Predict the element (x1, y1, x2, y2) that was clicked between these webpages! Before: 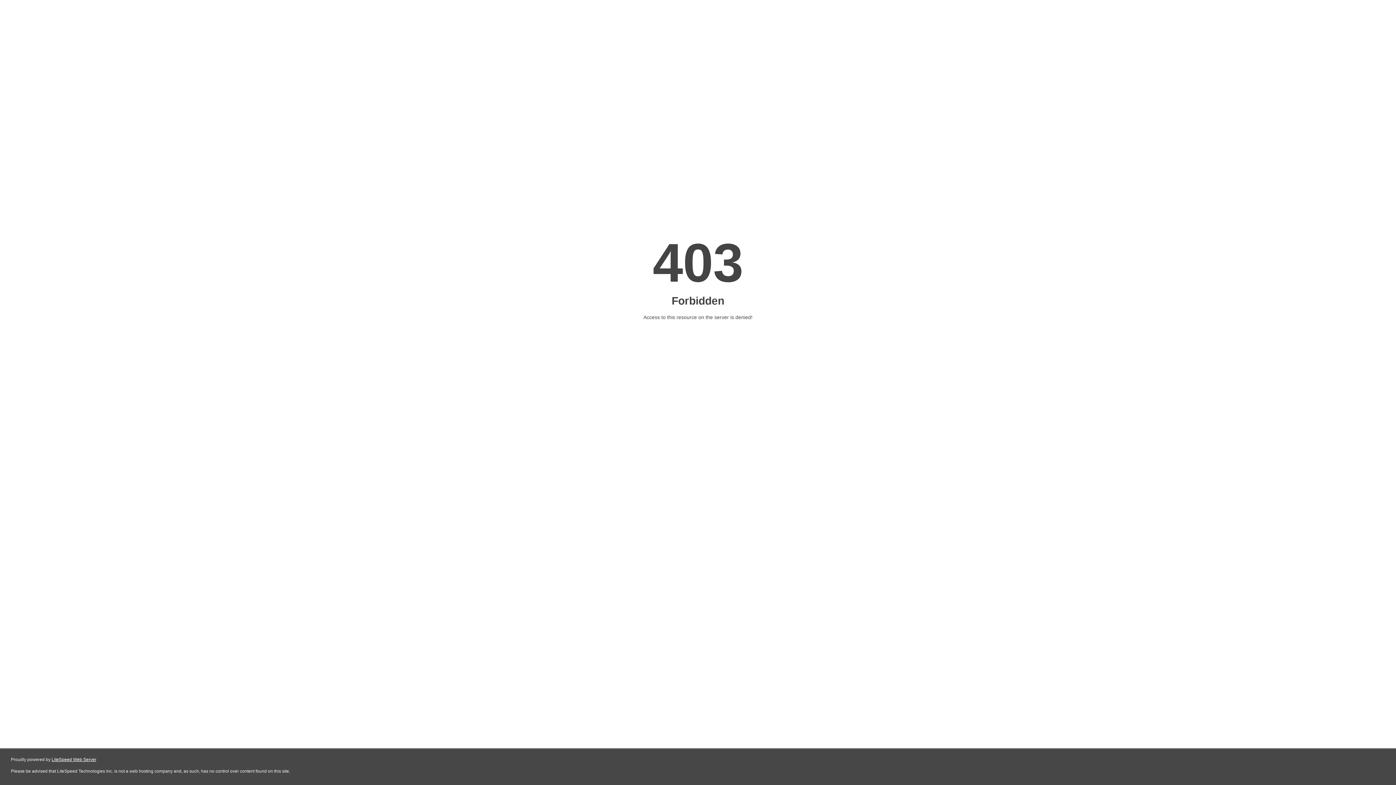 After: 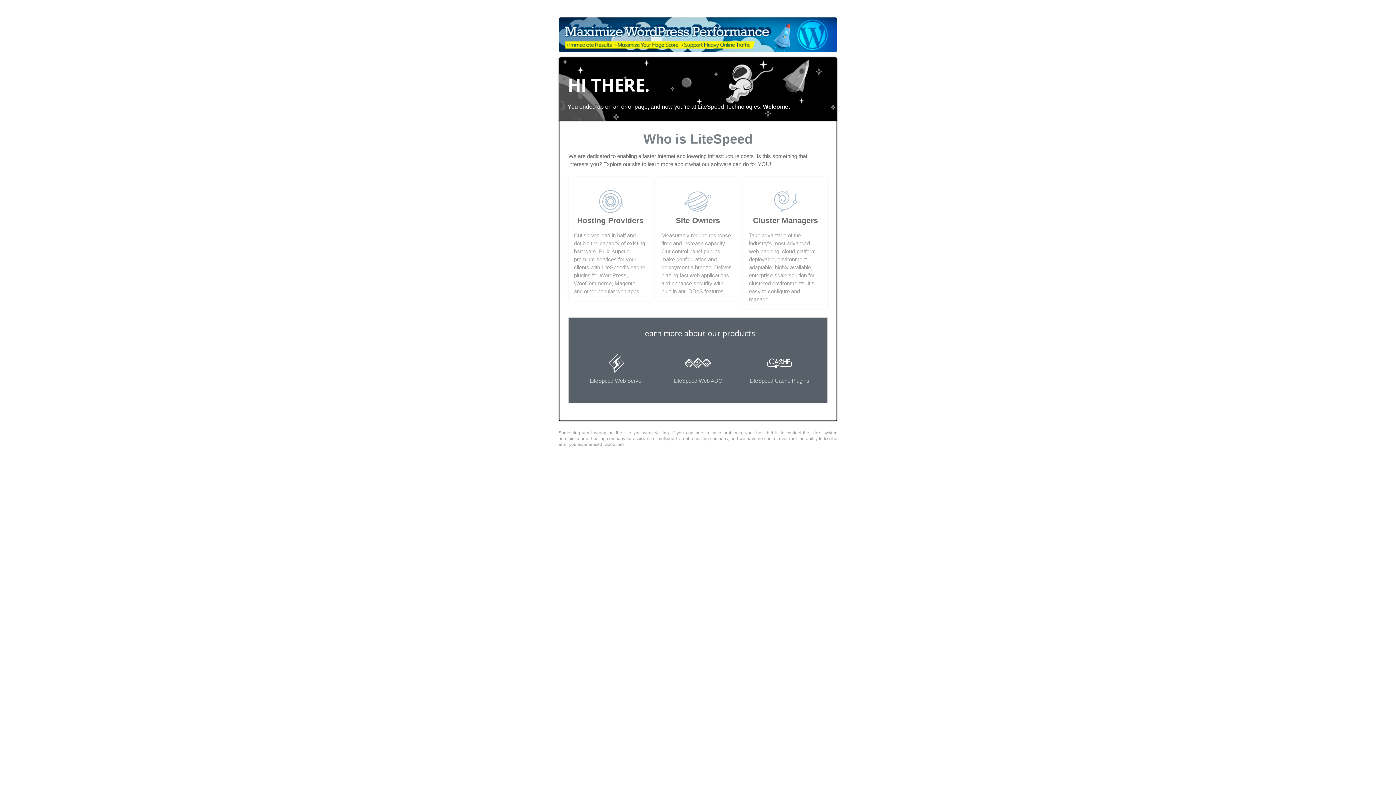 Action: label: LiteSpeed Web Server bbox: (51, 757, 96, 762)